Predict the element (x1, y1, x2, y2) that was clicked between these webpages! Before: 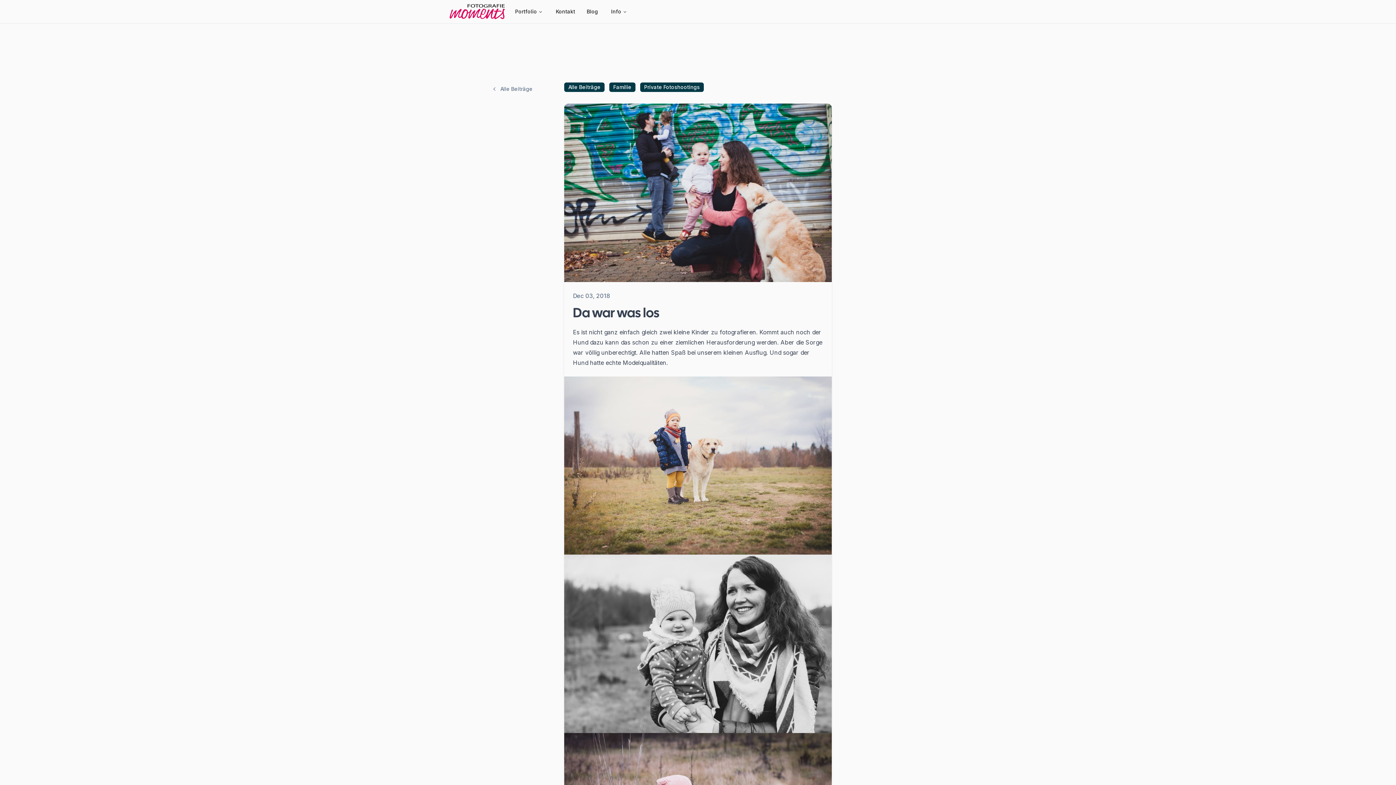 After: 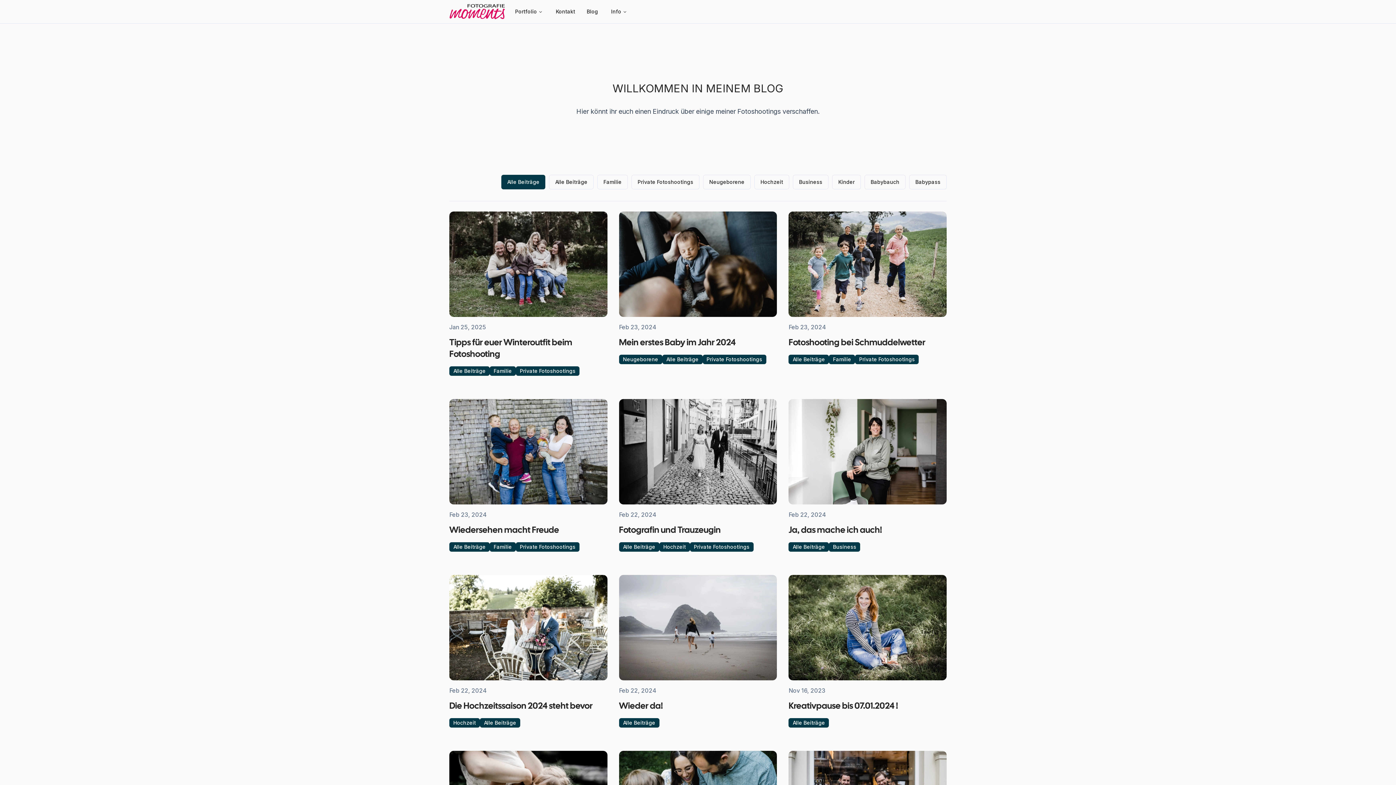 Action: bbox: (581, 4, 604, 18) label: Blog